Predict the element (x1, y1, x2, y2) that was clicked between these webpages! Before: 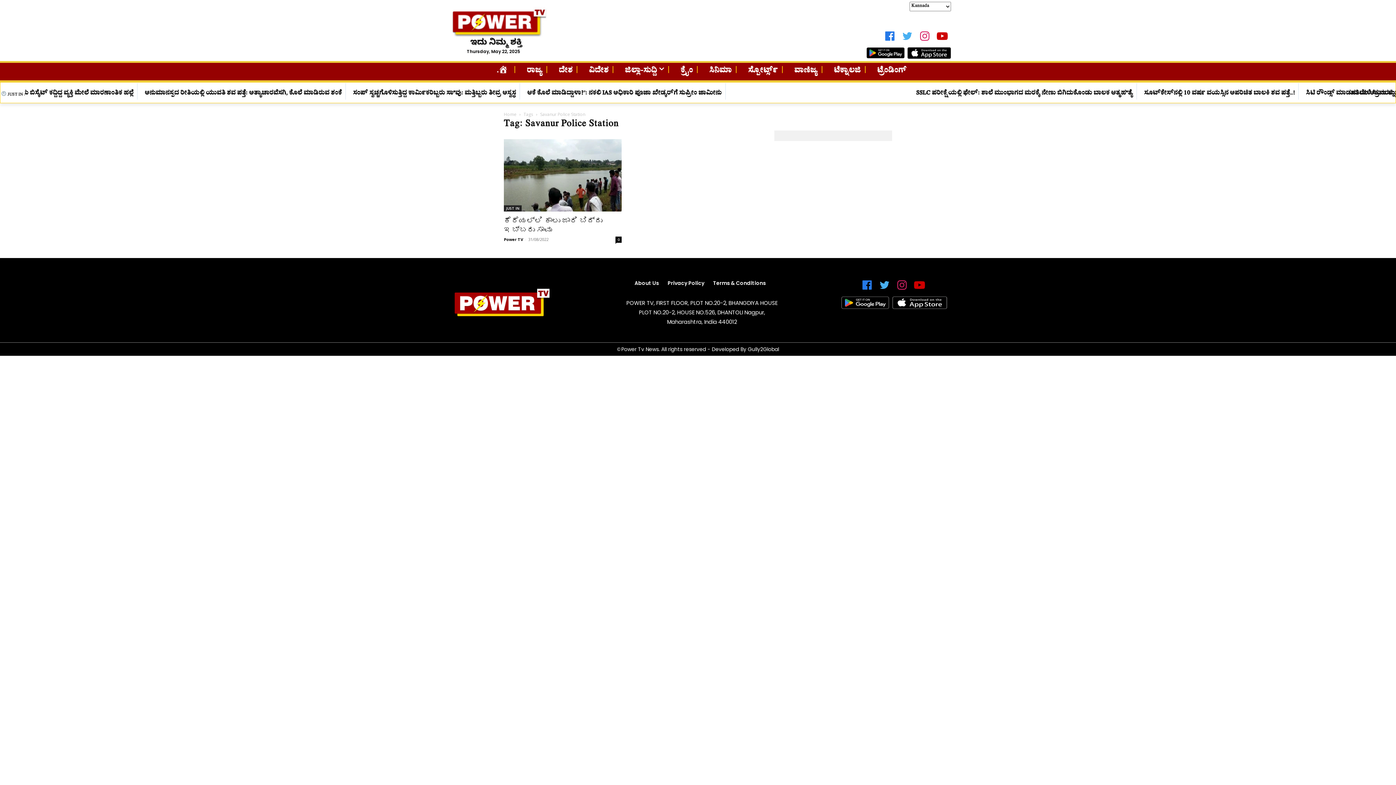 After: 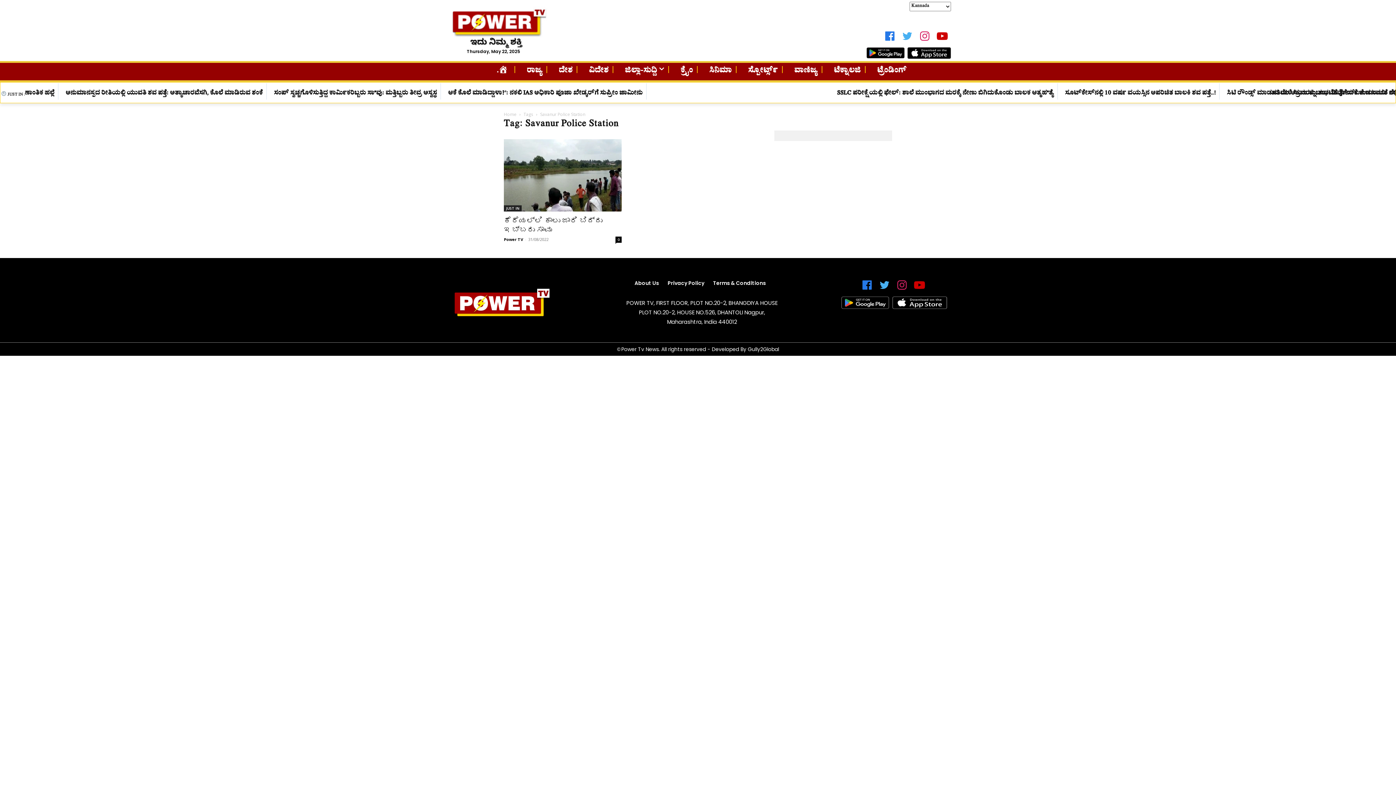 Action: label: icon bbox: (916, 36, 933, 43)